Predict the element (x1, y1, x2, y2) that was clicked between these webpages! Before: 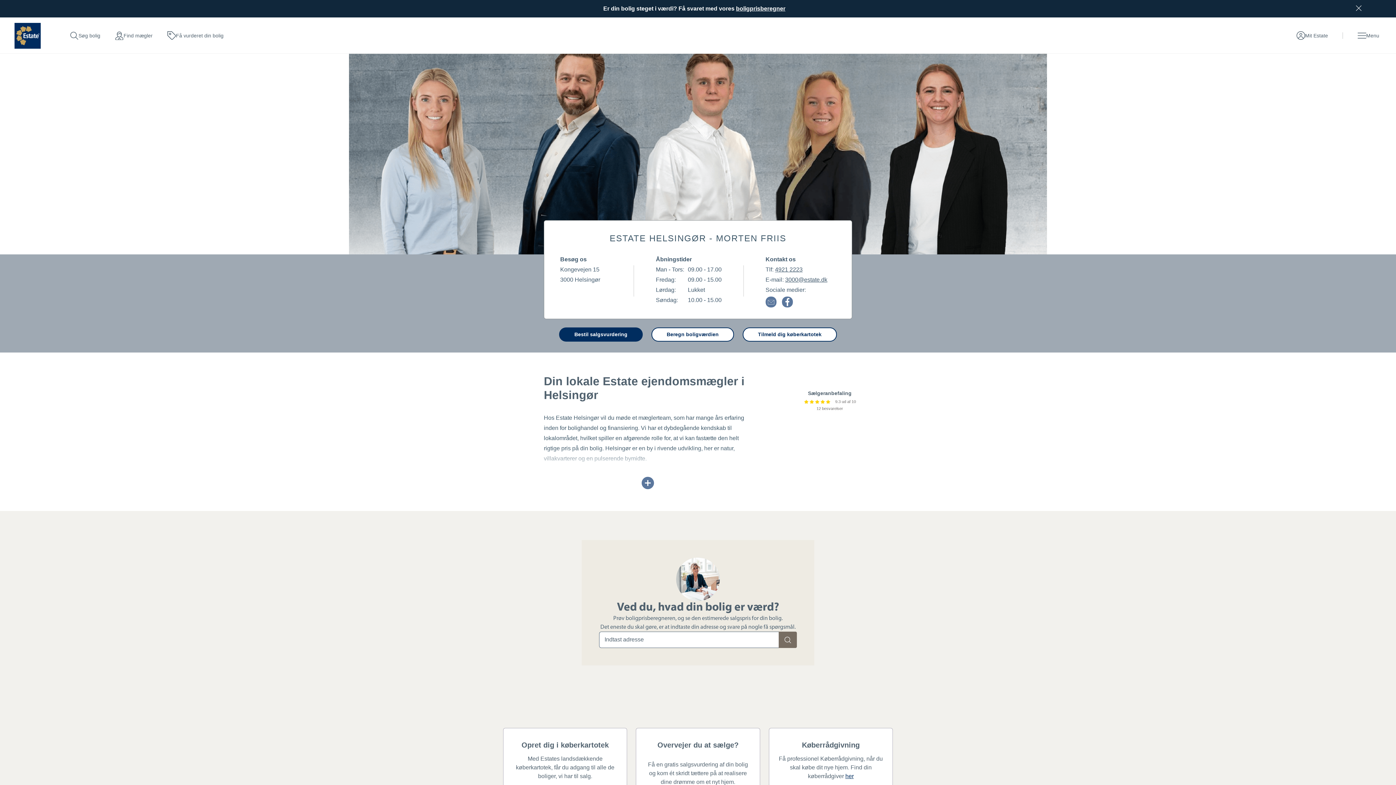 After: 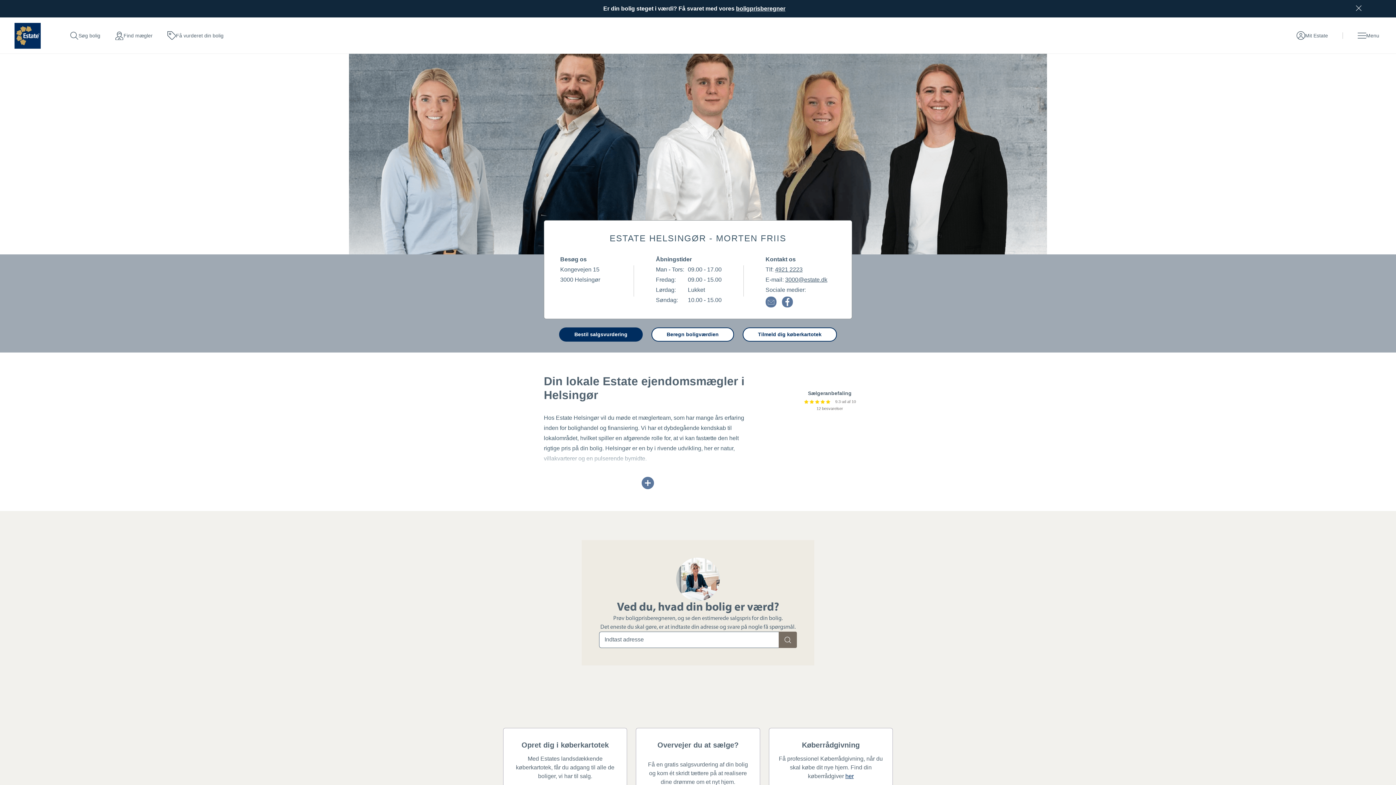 Action: label: Beregn estimeret salgspris for din bolig bbox: (778, 632, 797, 648)